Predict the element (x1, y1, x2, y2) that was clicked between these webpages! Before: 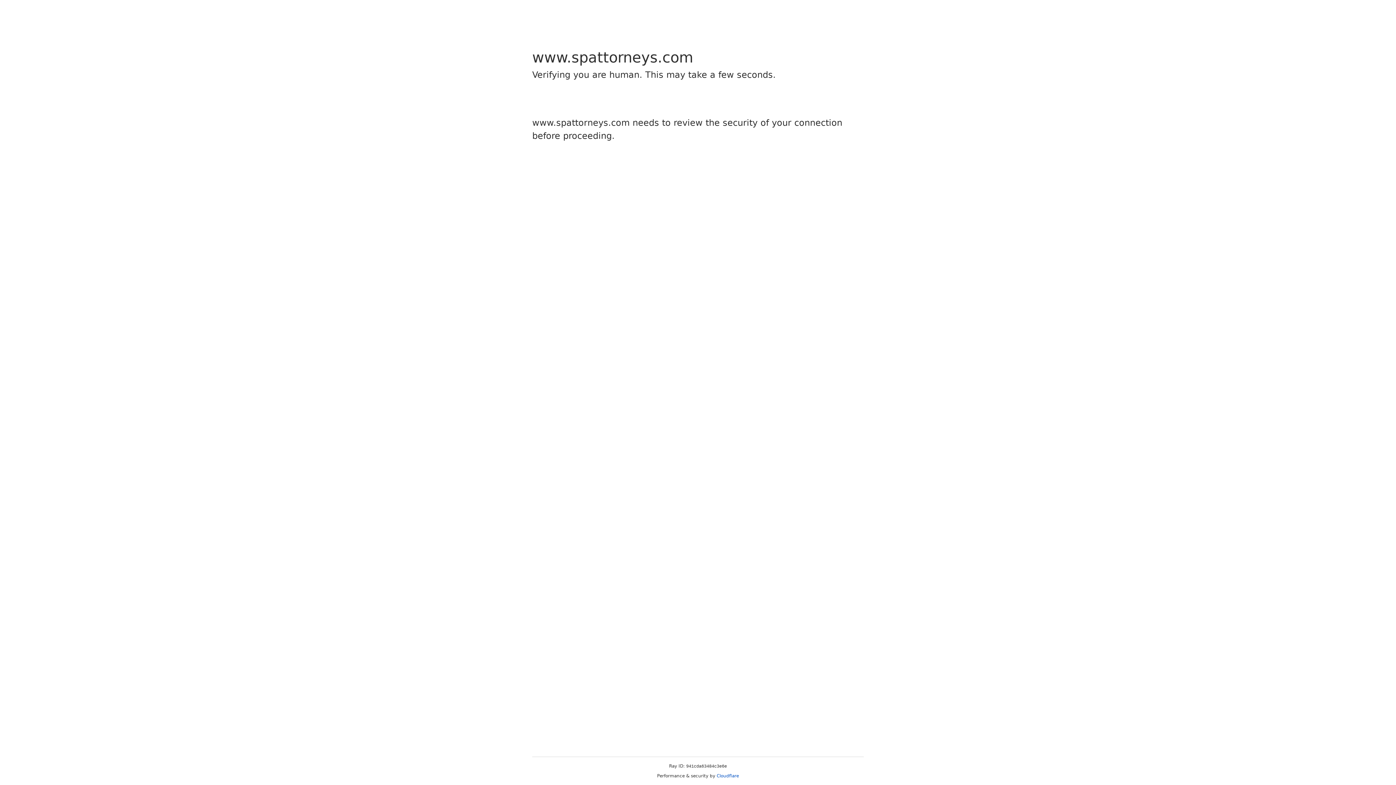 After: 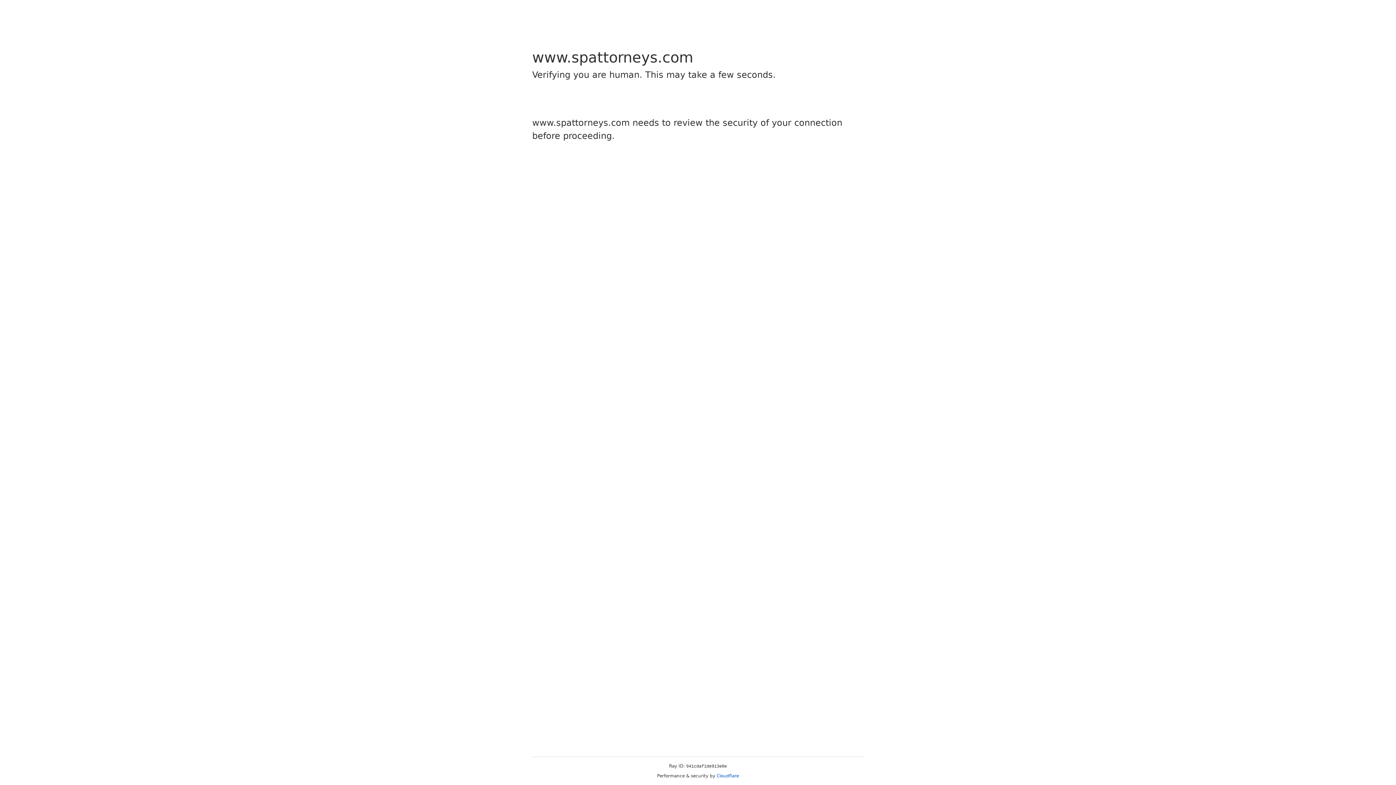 Action: label: Cloudflare bbox: (716, 773, 739, 778)